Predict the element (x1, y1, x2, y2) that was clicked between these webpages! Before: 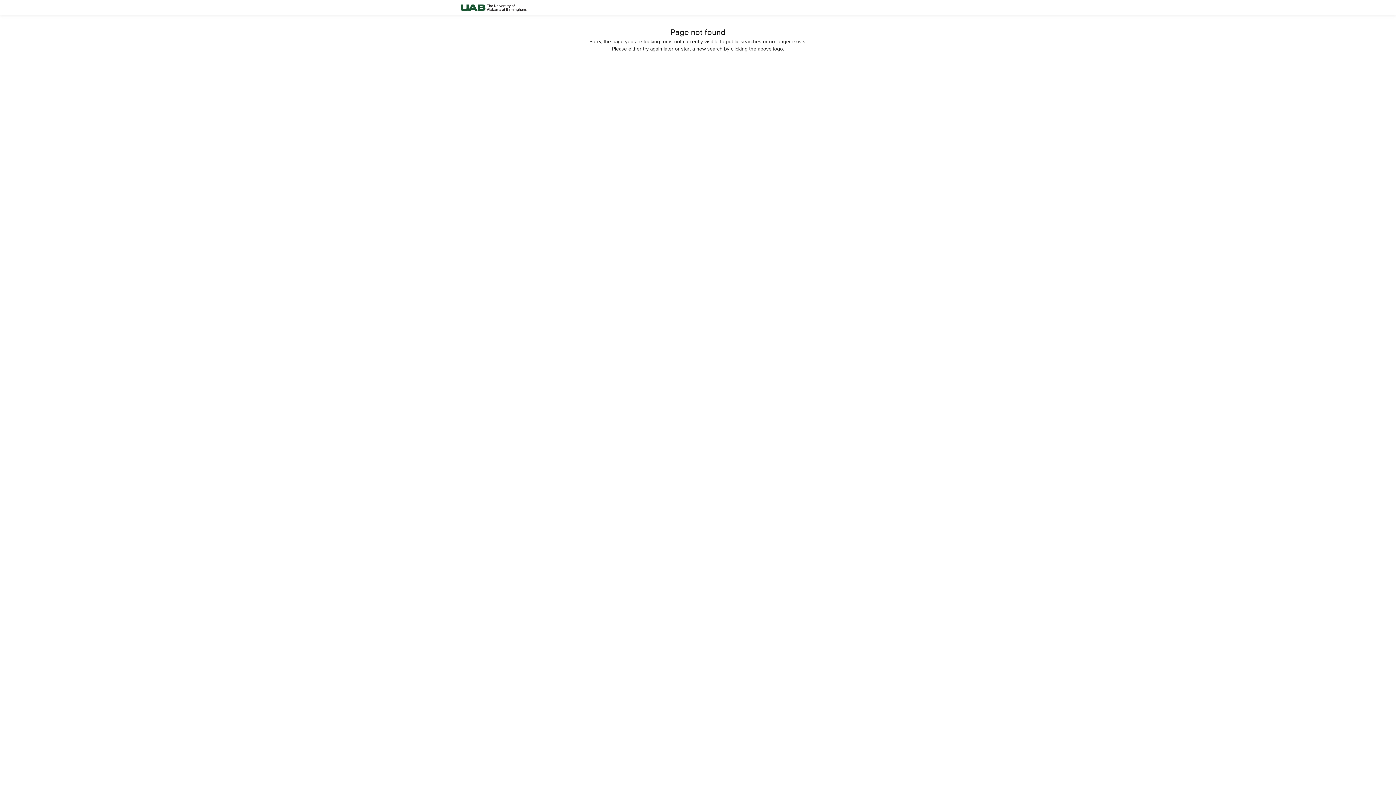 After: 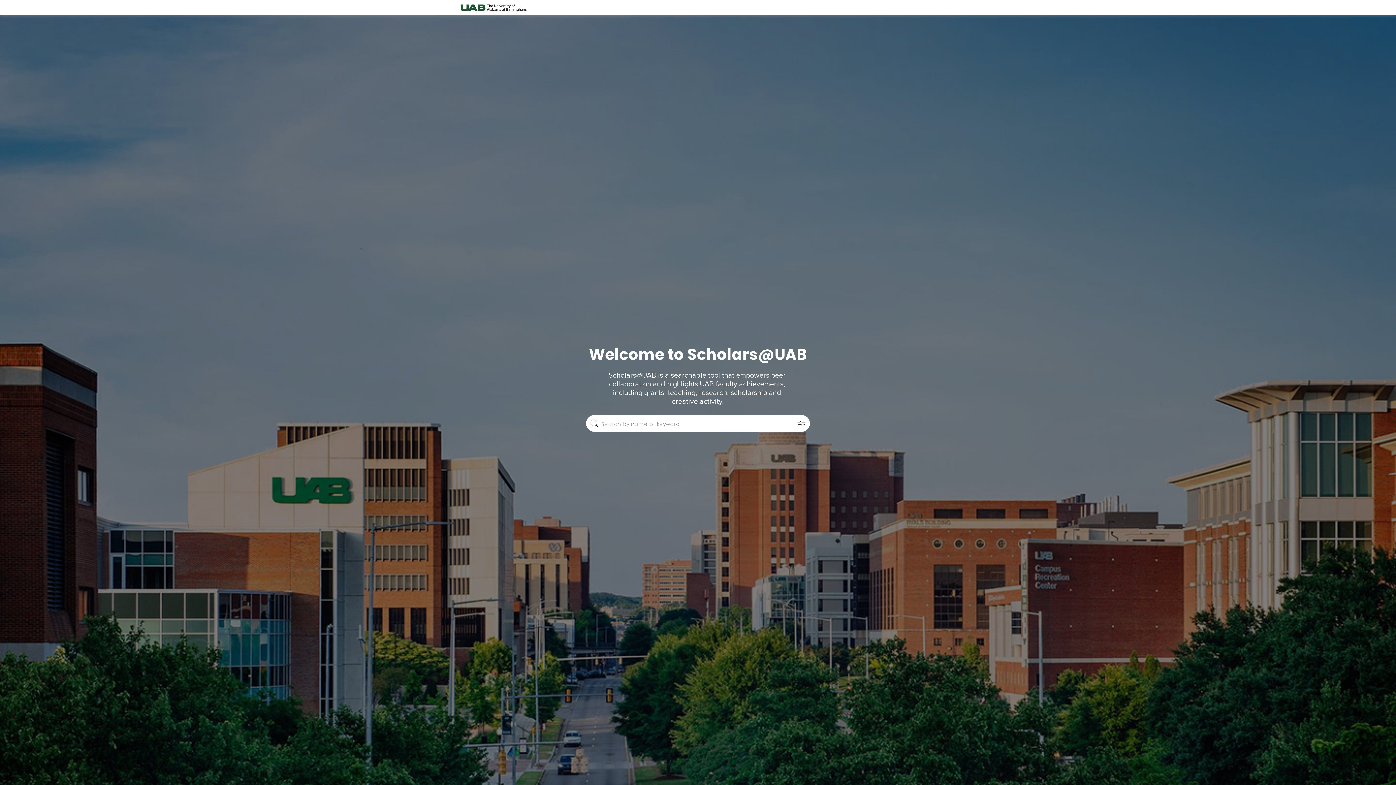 Action: bbox: (458, 0, 528, 15)